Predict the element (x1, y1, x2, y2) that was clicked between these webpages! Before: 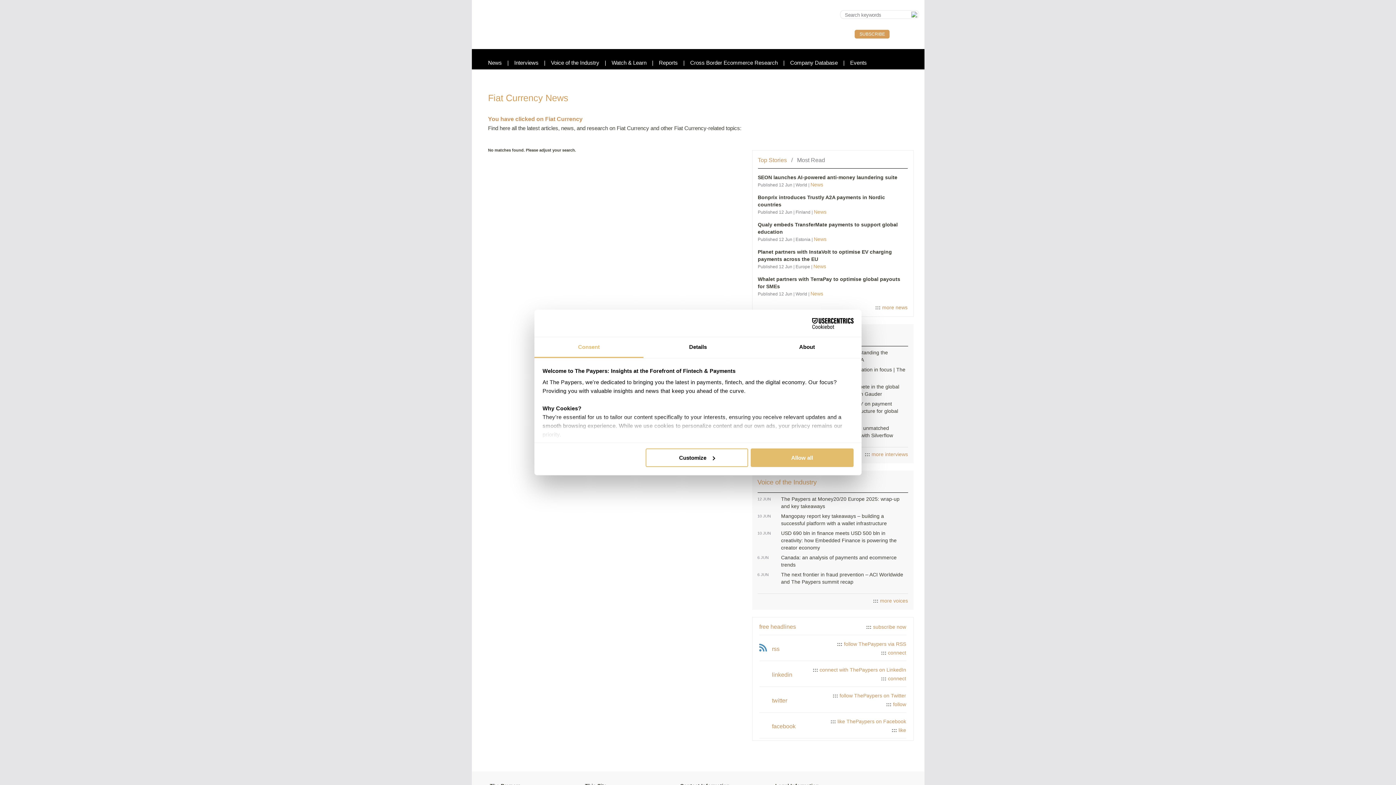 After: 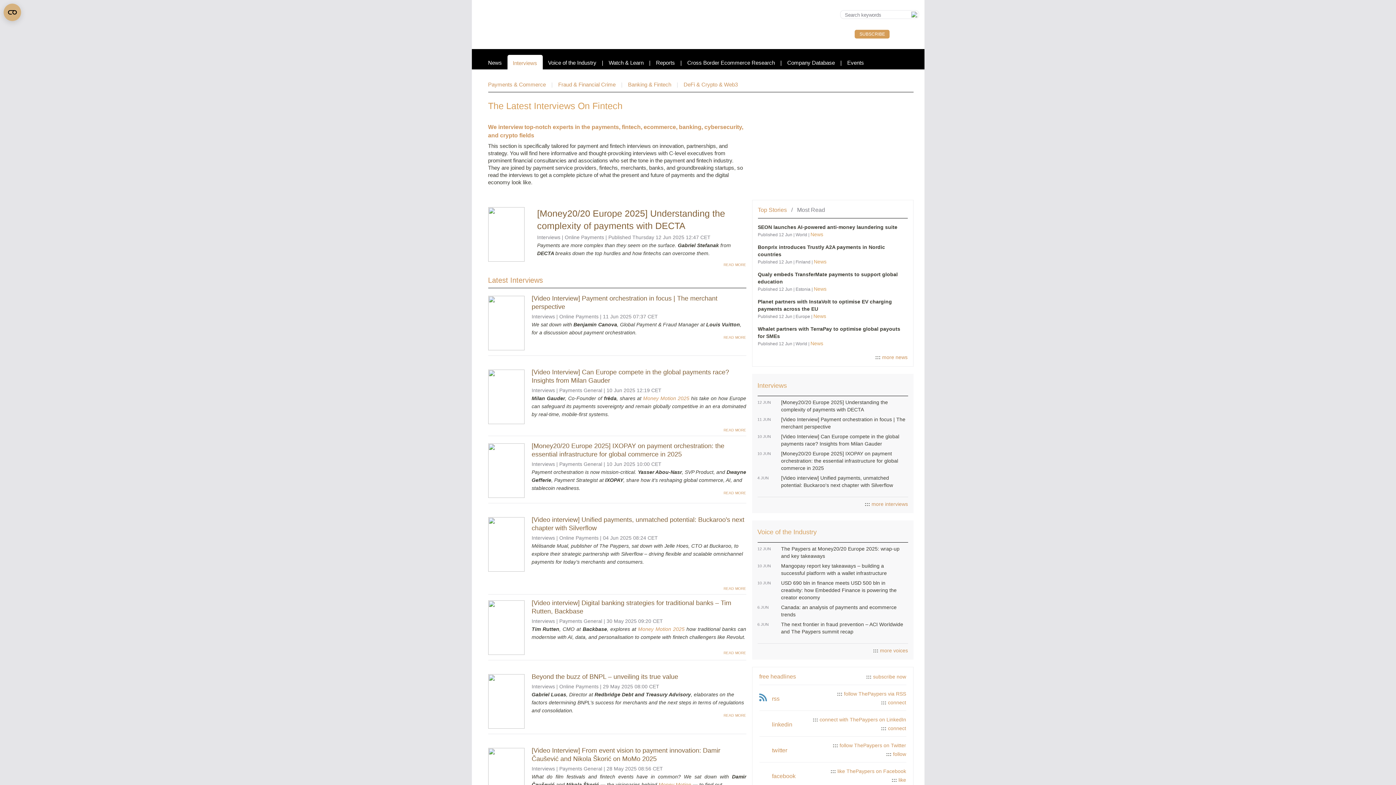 Action: bbox: (864, 451, 908, 457) label: ::: more interviews